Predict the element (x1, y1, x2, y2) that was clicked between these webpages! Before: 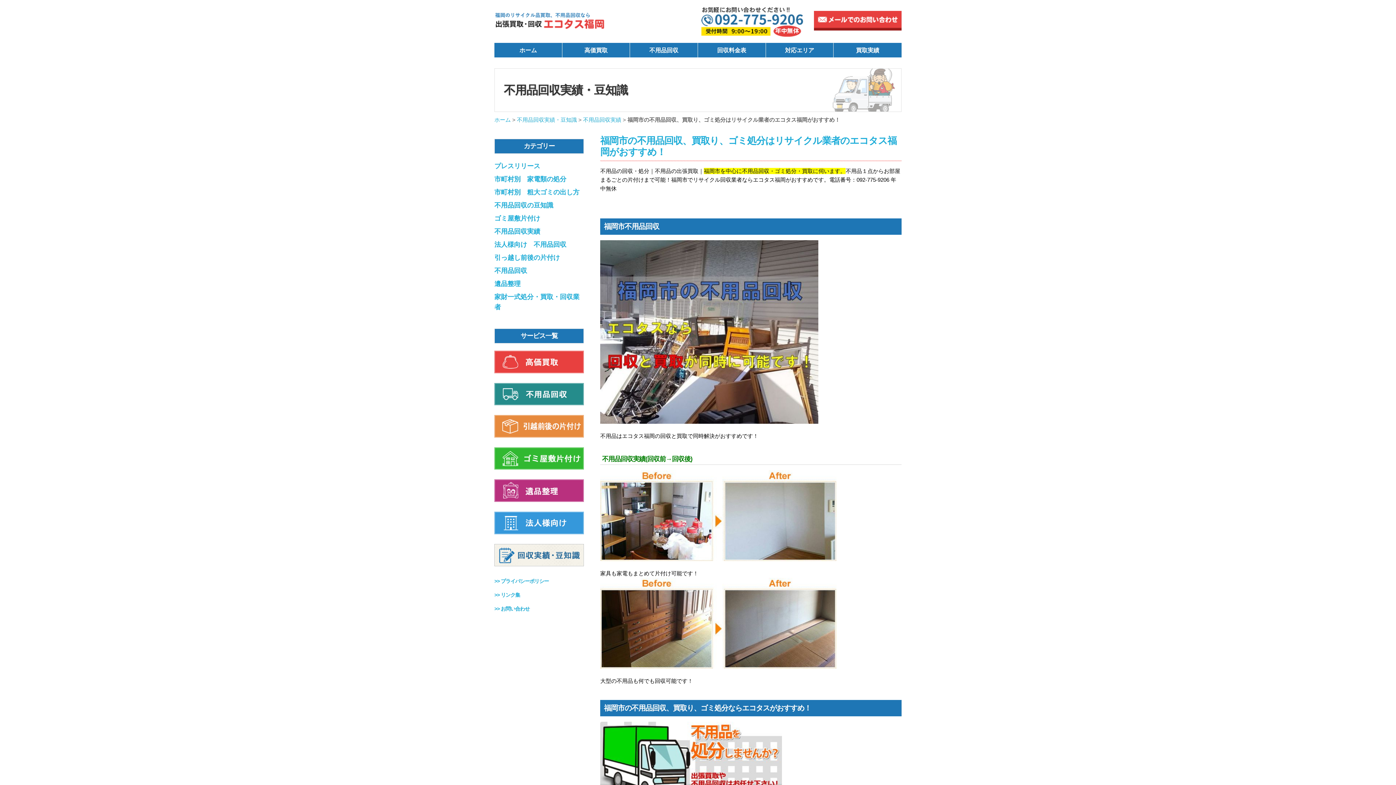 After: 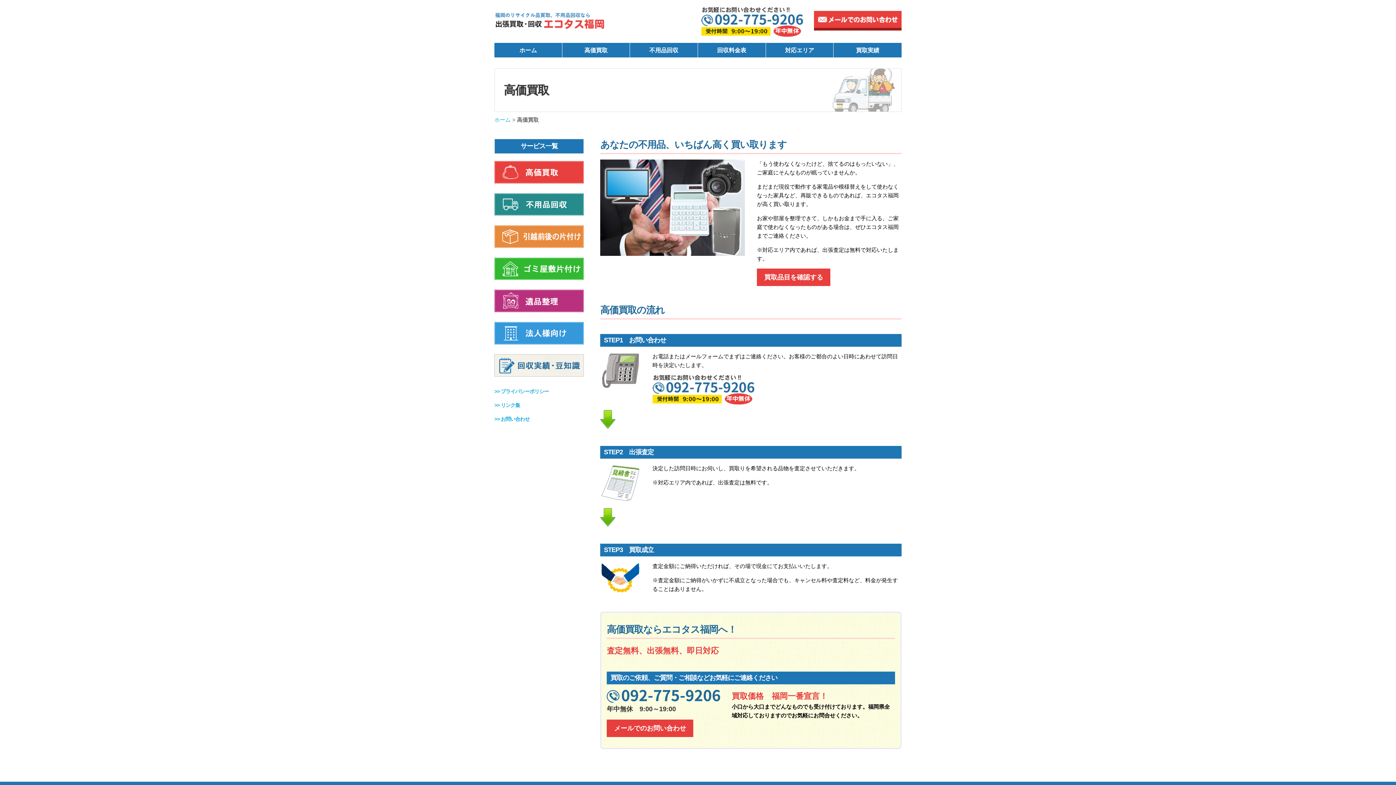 Action: label: 高価買取 bbox: (562, 42, 630, 57)